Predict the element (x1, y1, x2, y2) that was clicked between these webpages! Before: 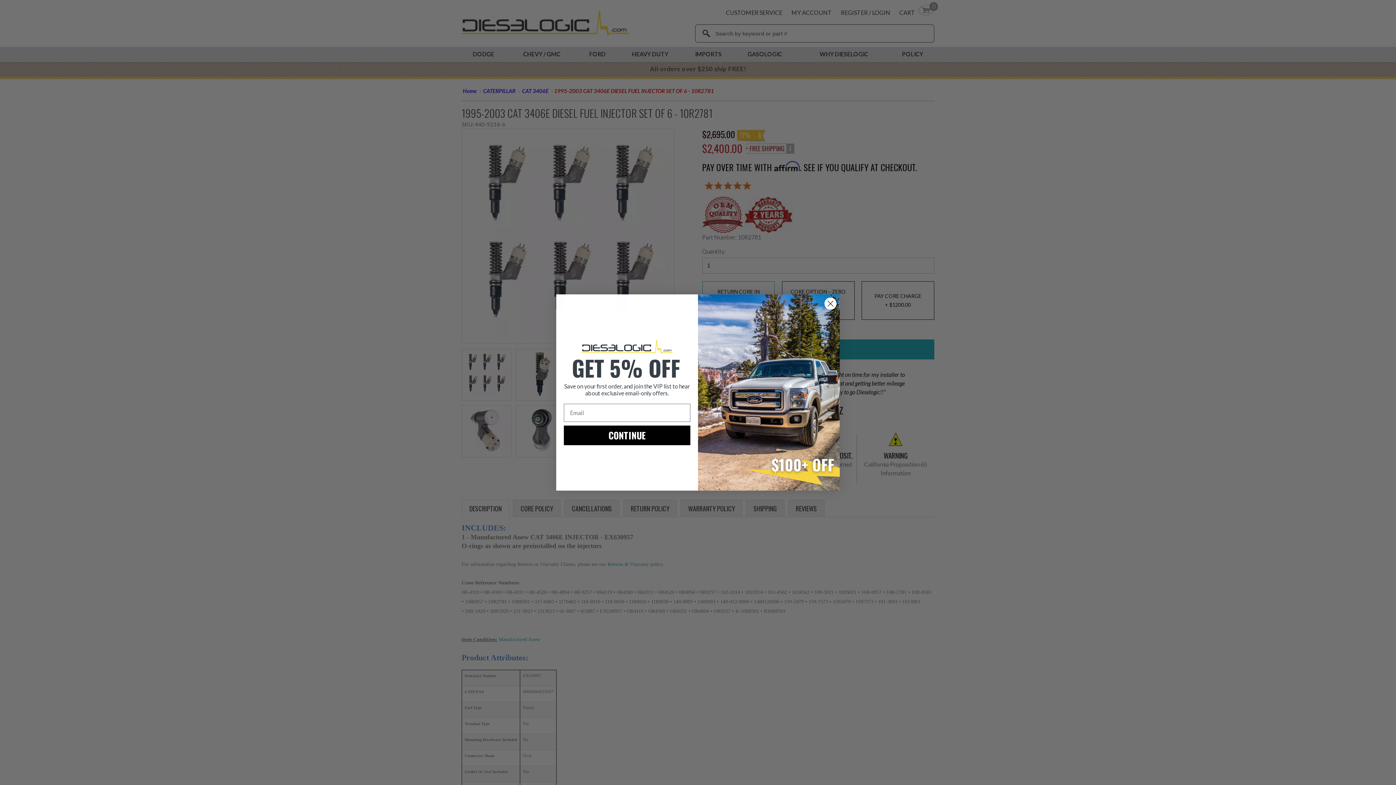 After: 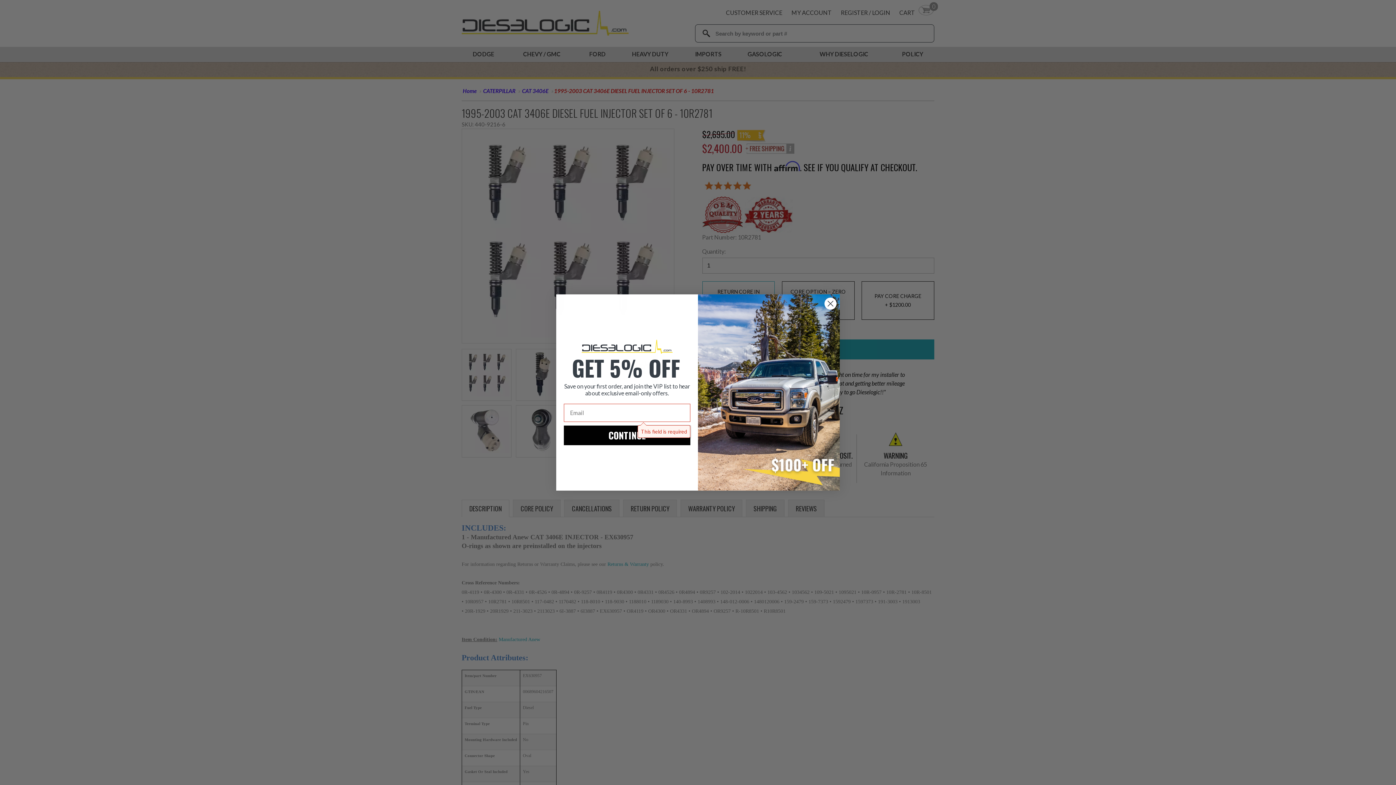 Action: bbox: (564, 446, 690, 466) label: CONTINUE